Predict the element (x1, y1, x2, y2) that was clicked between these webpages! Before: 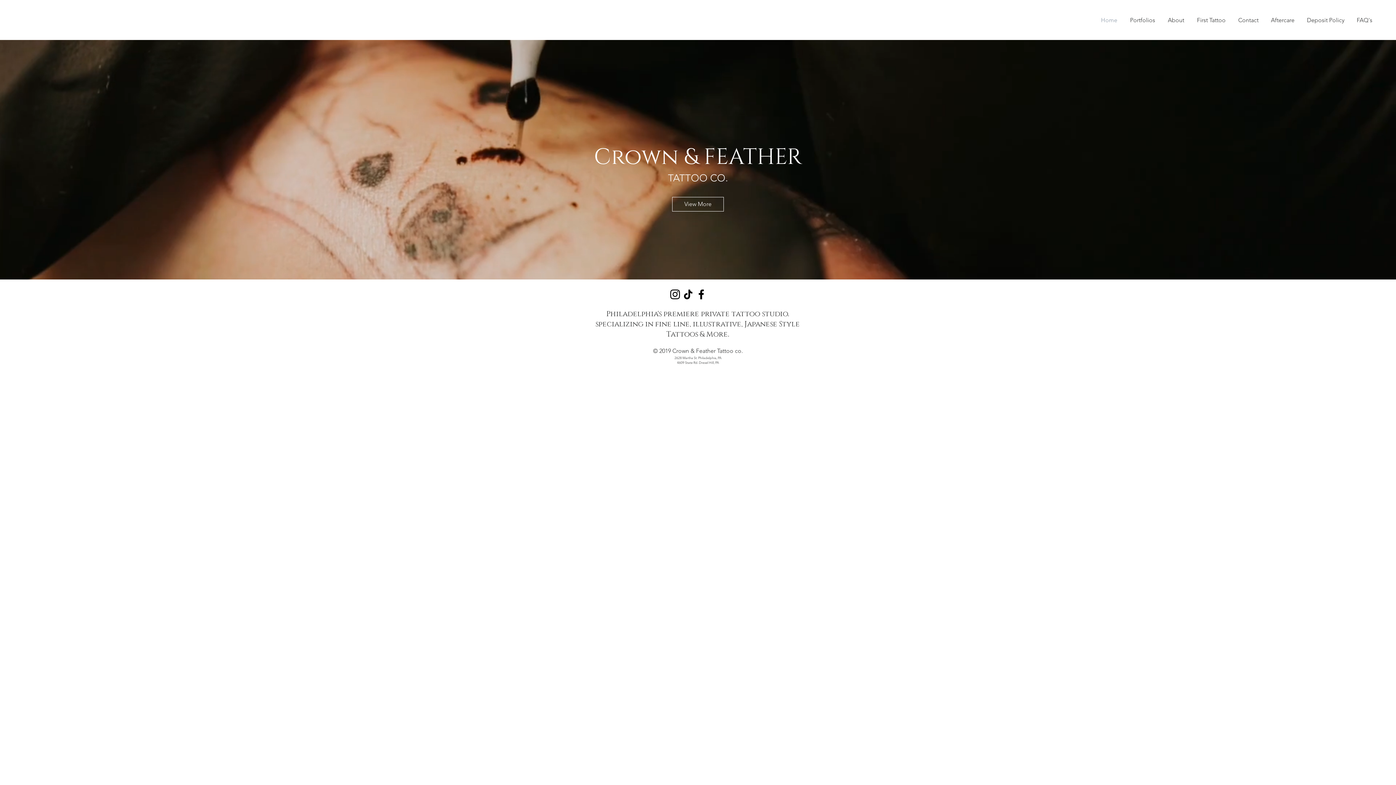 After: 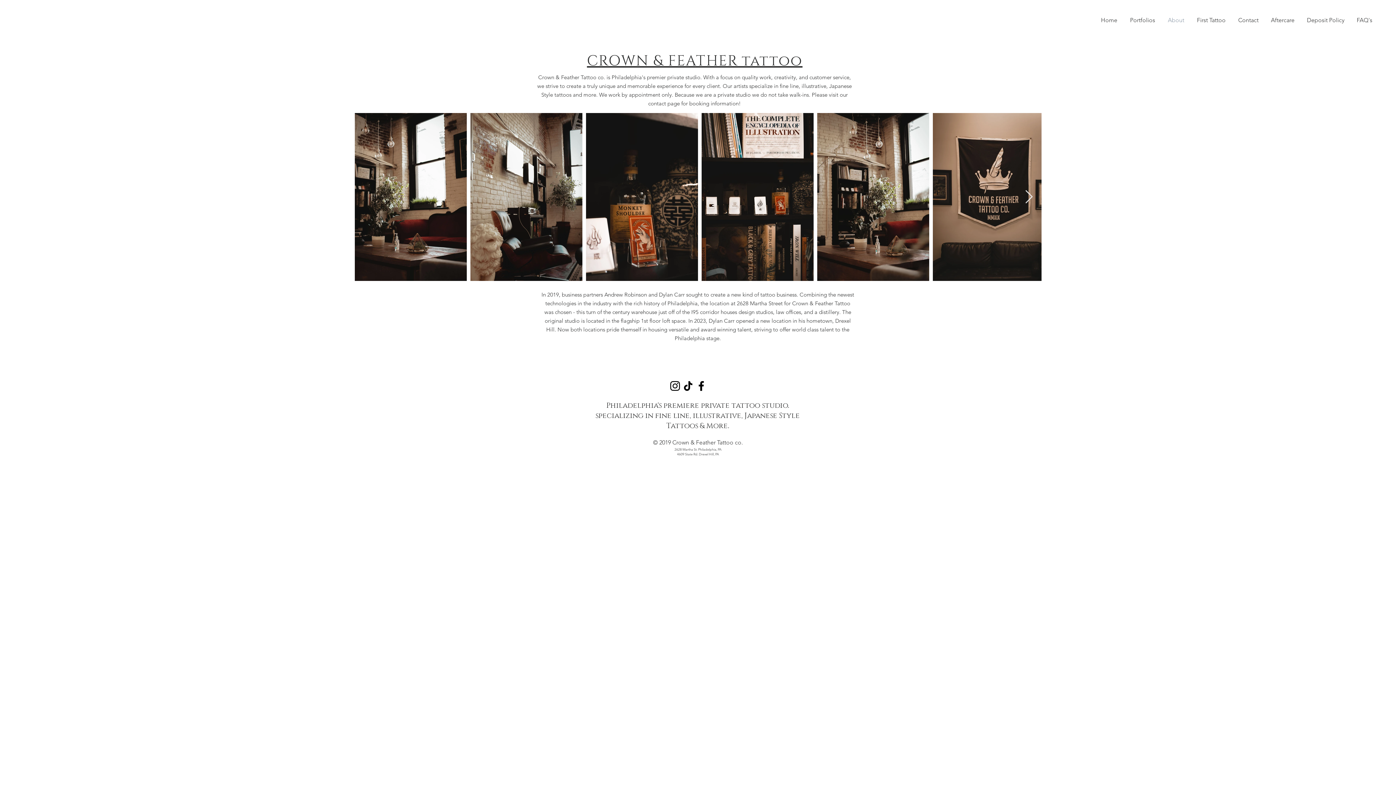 Action: label: About bbox: (1161, 11, 1190, 29)